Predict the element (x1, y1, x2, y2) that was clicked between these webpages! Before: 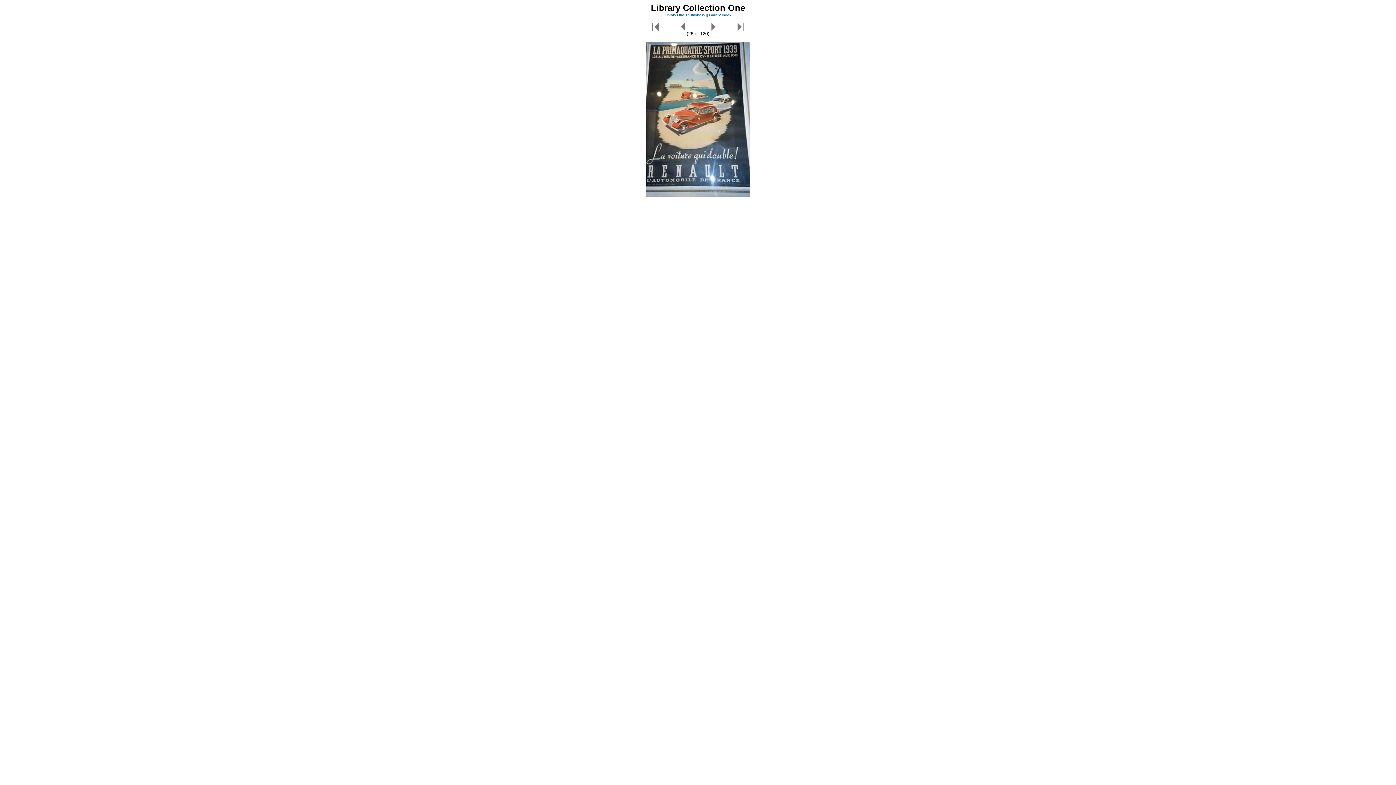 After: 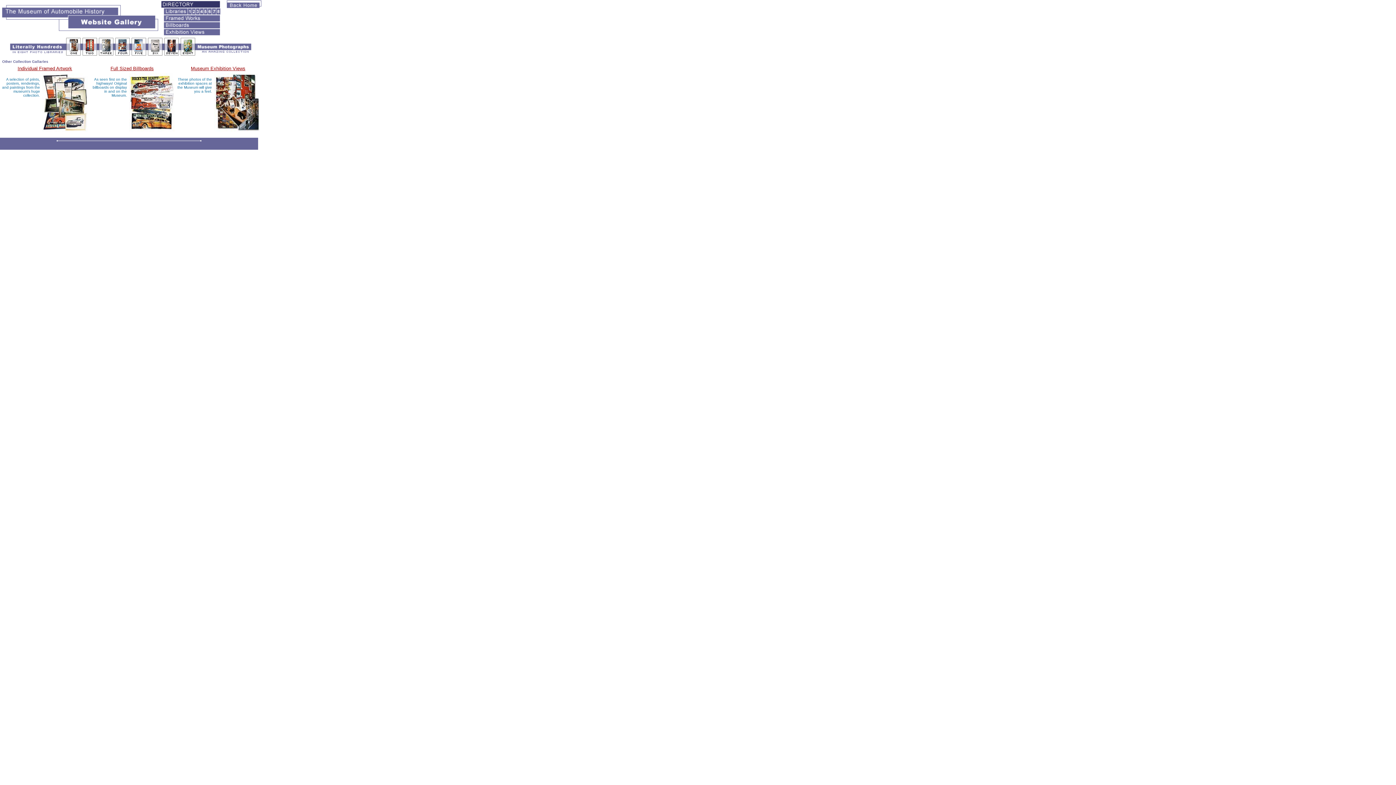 Action: bbox: (709, 13, 731, 17) label: Gallery Index